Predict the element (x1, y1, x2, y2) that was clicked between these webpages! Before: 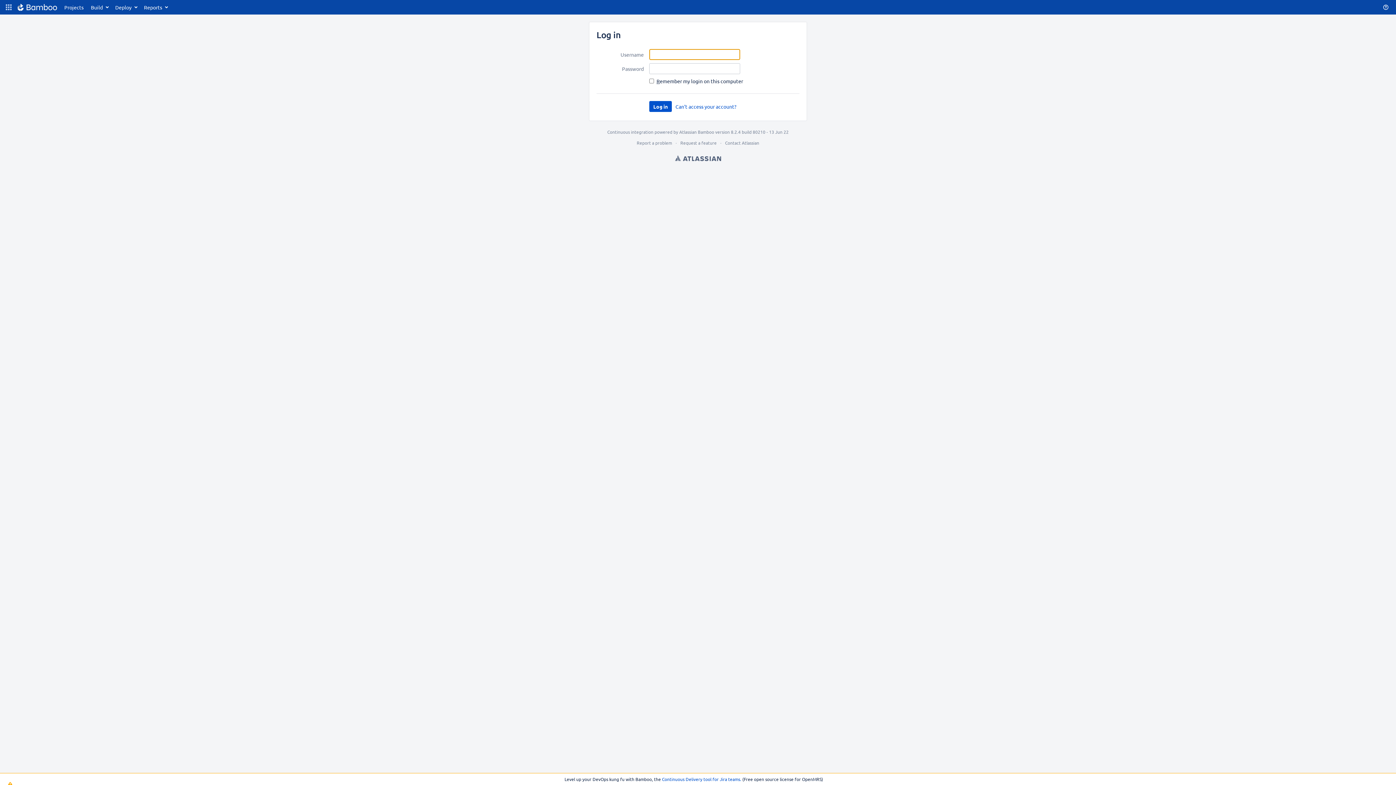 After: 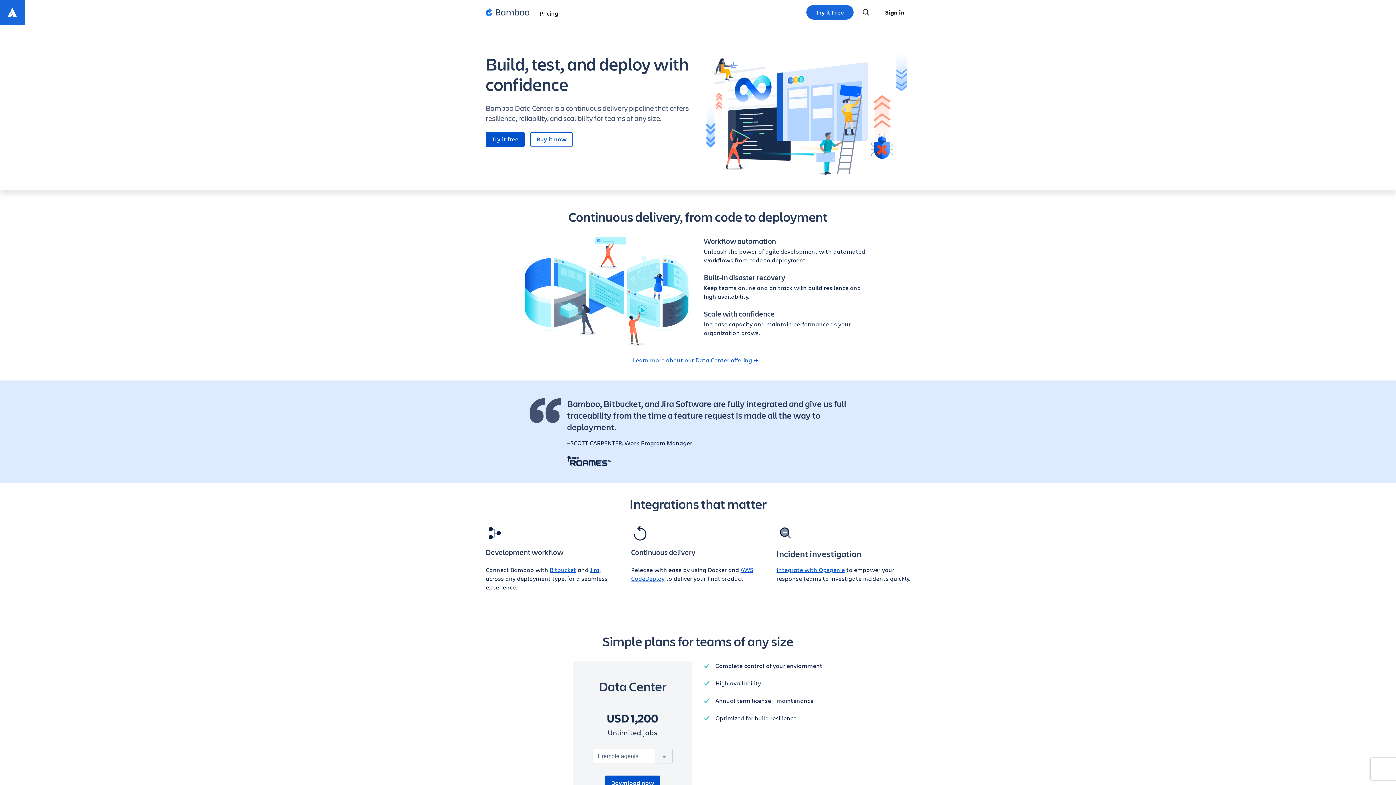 Action: label: Continuous Delivery tool for Jira teams. bbox: (662, 776, 741, 782)